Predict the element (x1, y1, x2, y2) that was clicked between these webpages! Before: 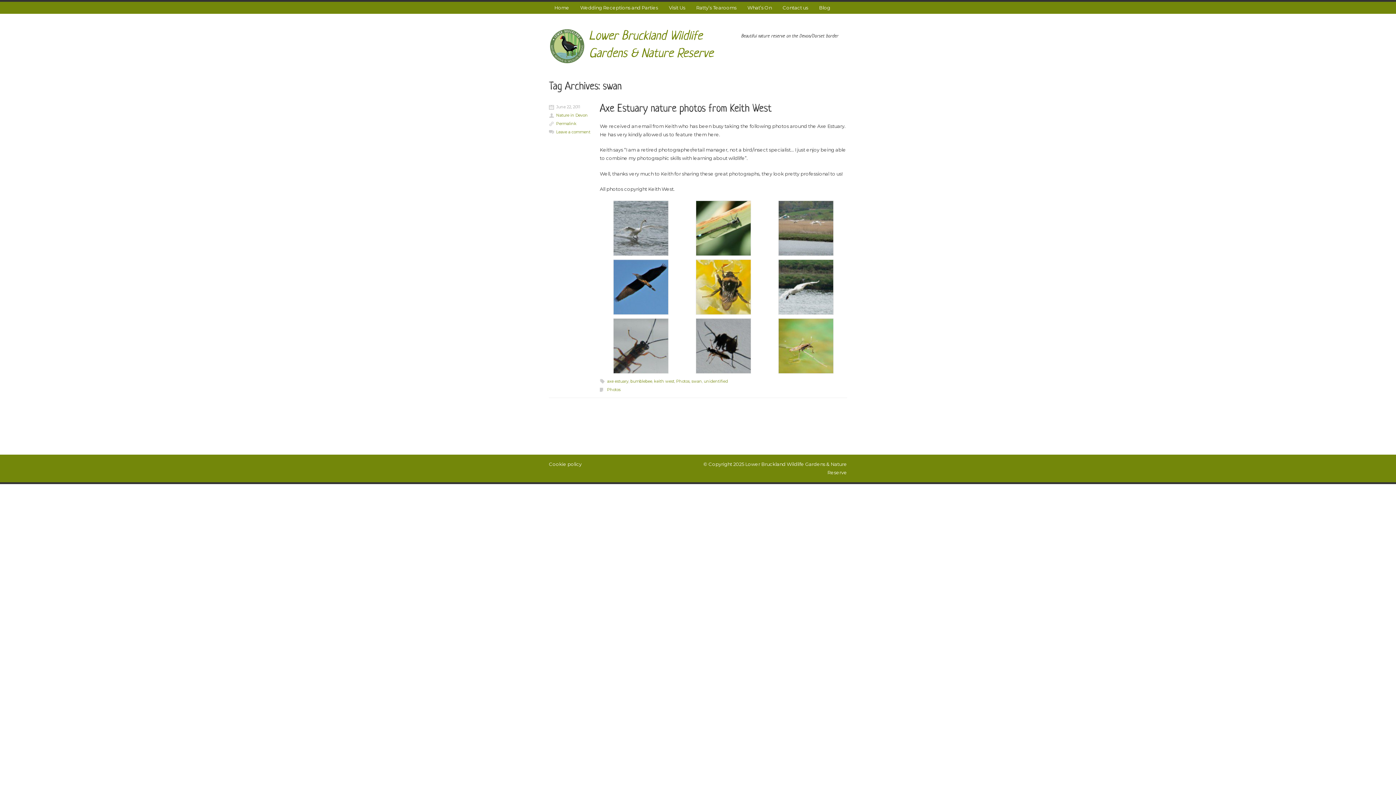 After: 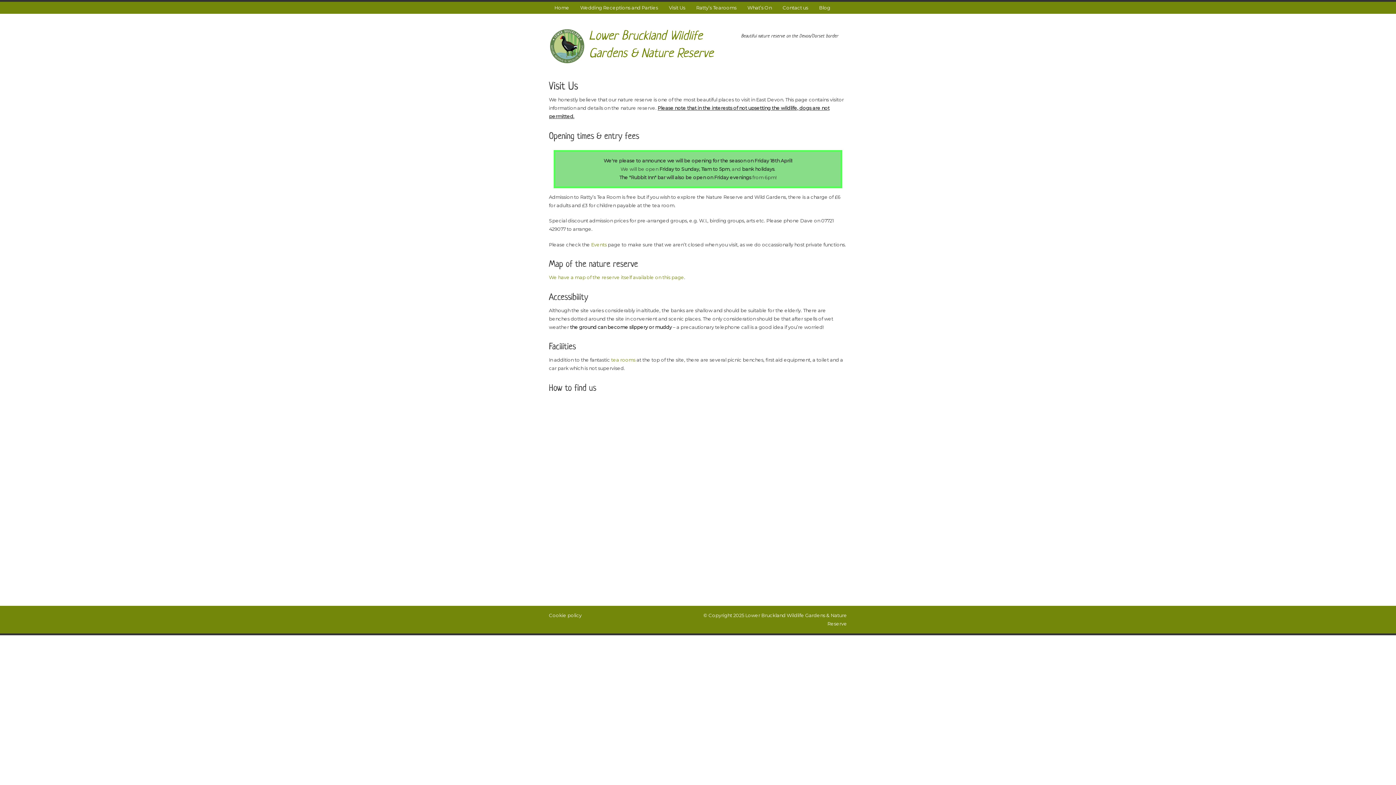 Action: bbox: (663, 1, 690, 13) label: Visit Us